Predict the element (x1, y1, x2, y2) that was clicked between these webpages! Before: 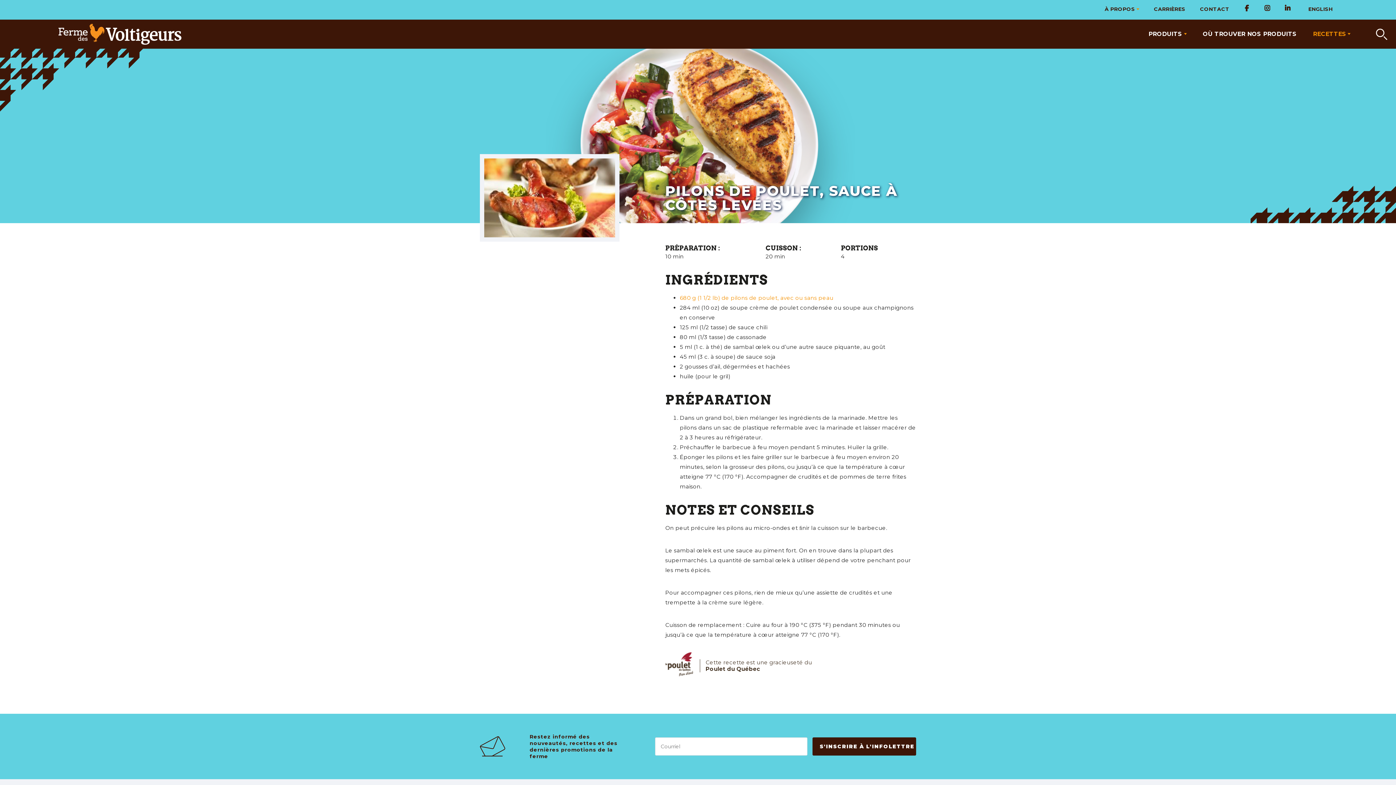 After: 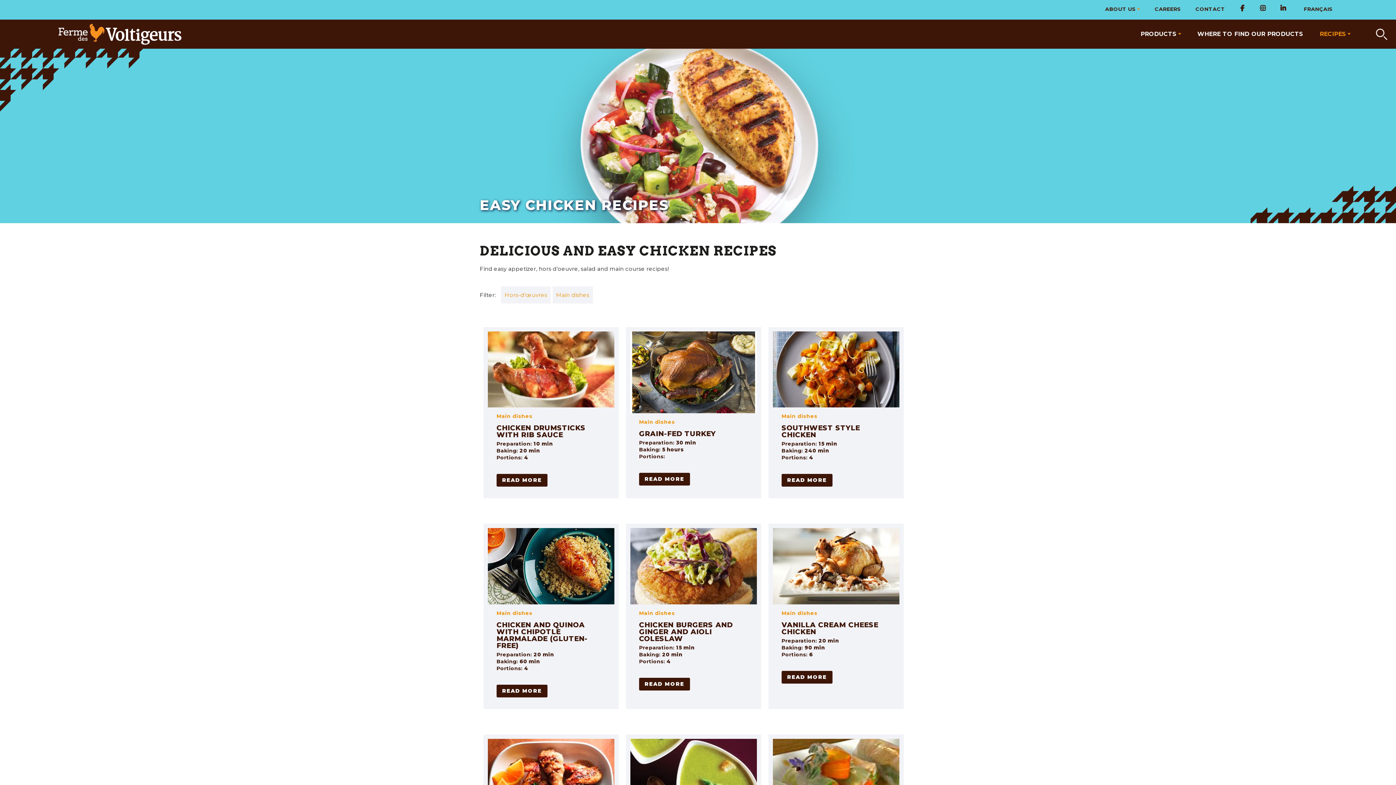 Action: bbox: (1308, 5, 1333, 12) label: ENGLISH